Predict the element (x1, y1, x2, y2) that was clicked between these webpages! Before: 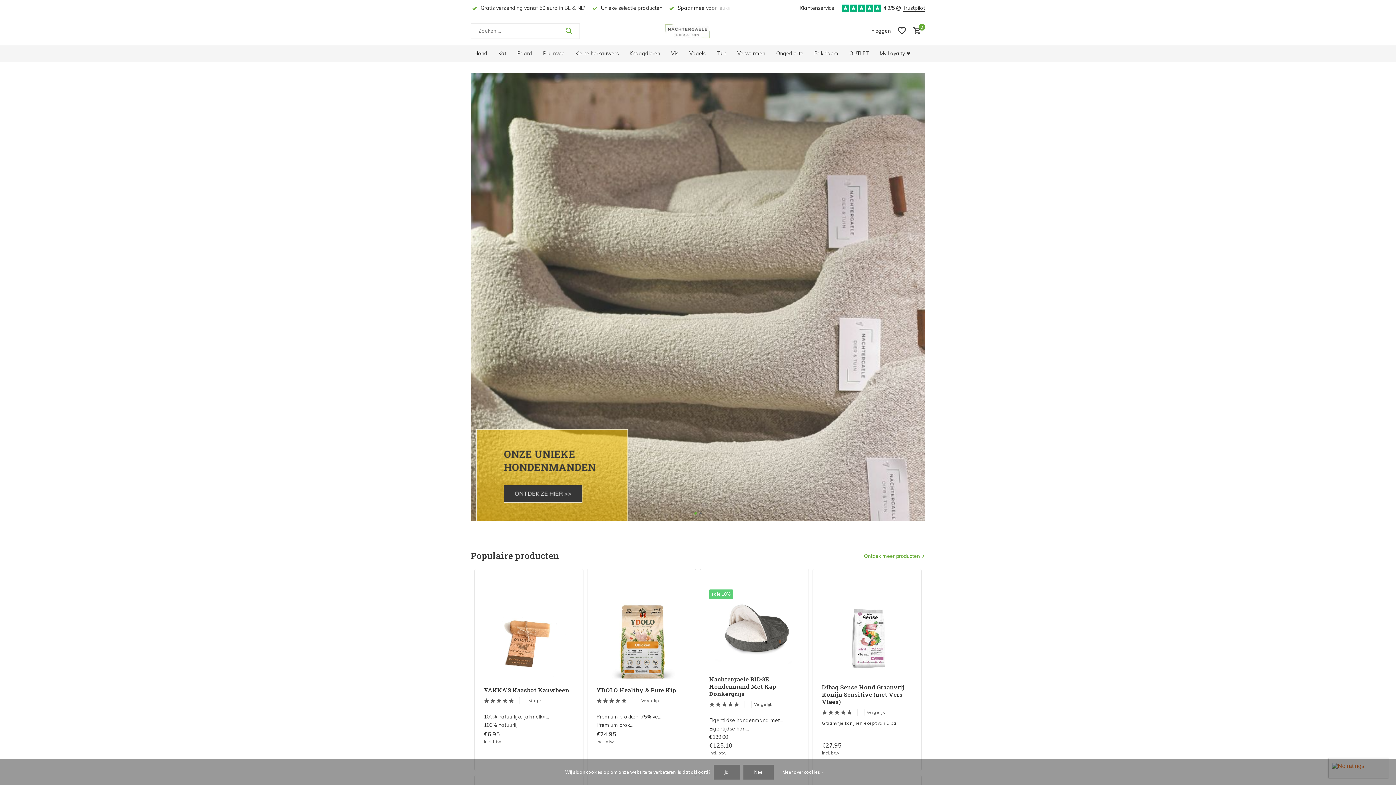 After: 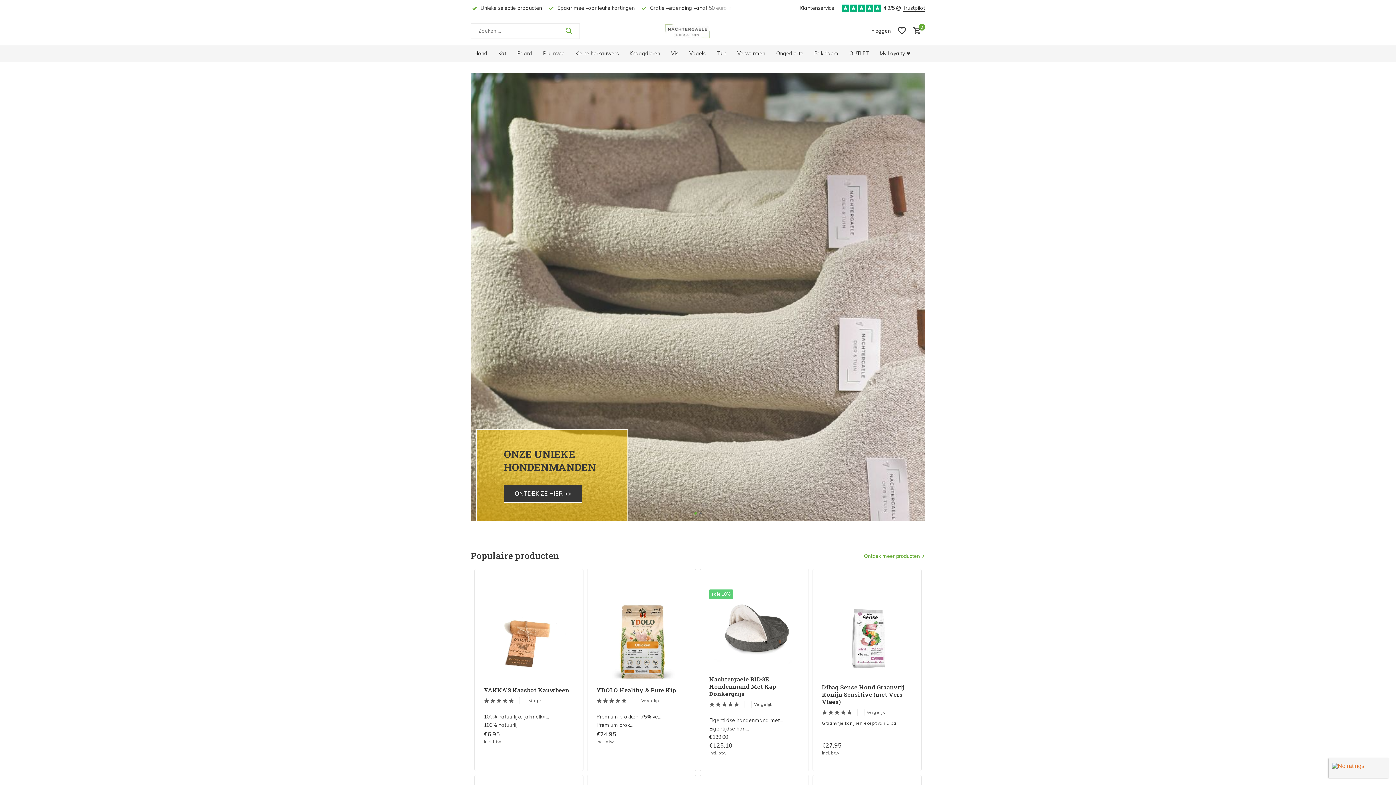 Action: label: Ja bbox: (713, 765, 739, 780)